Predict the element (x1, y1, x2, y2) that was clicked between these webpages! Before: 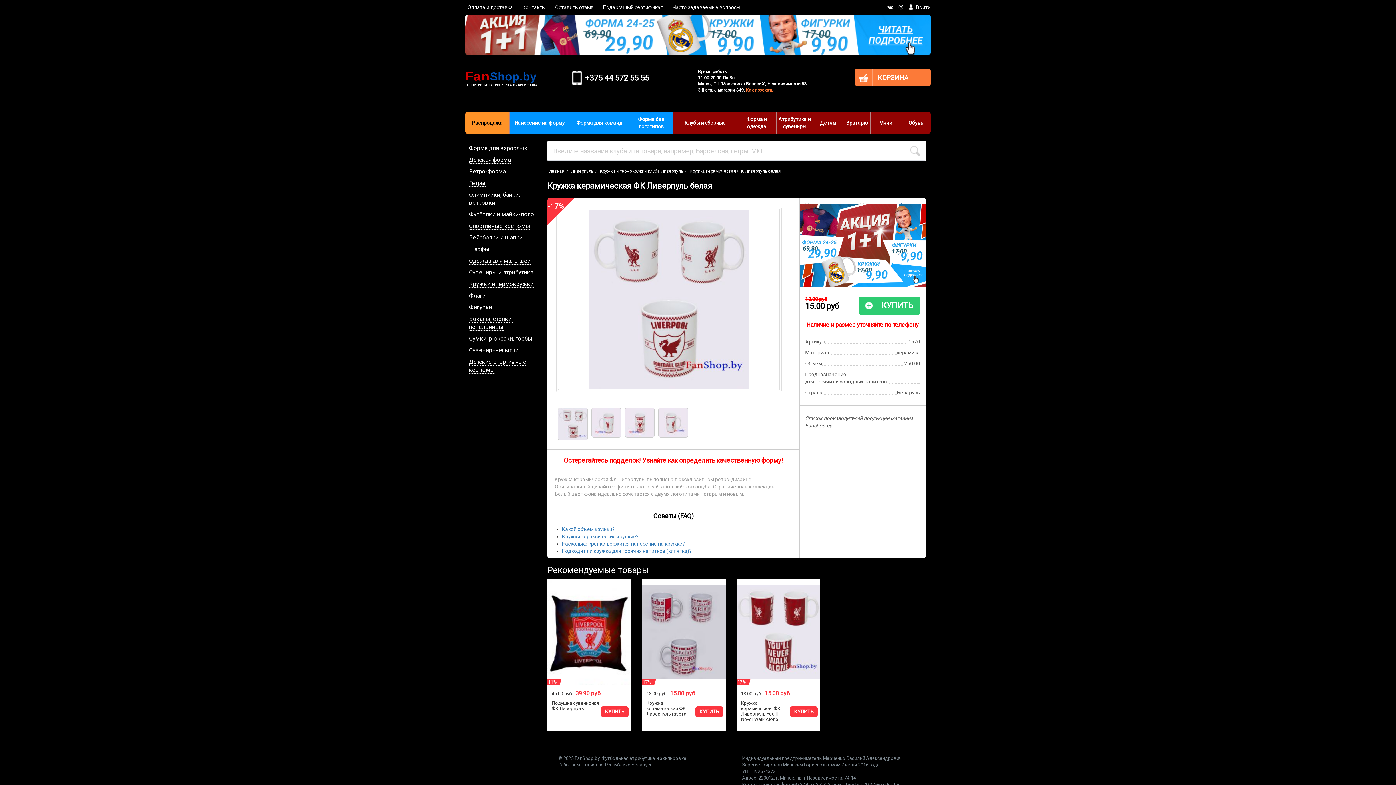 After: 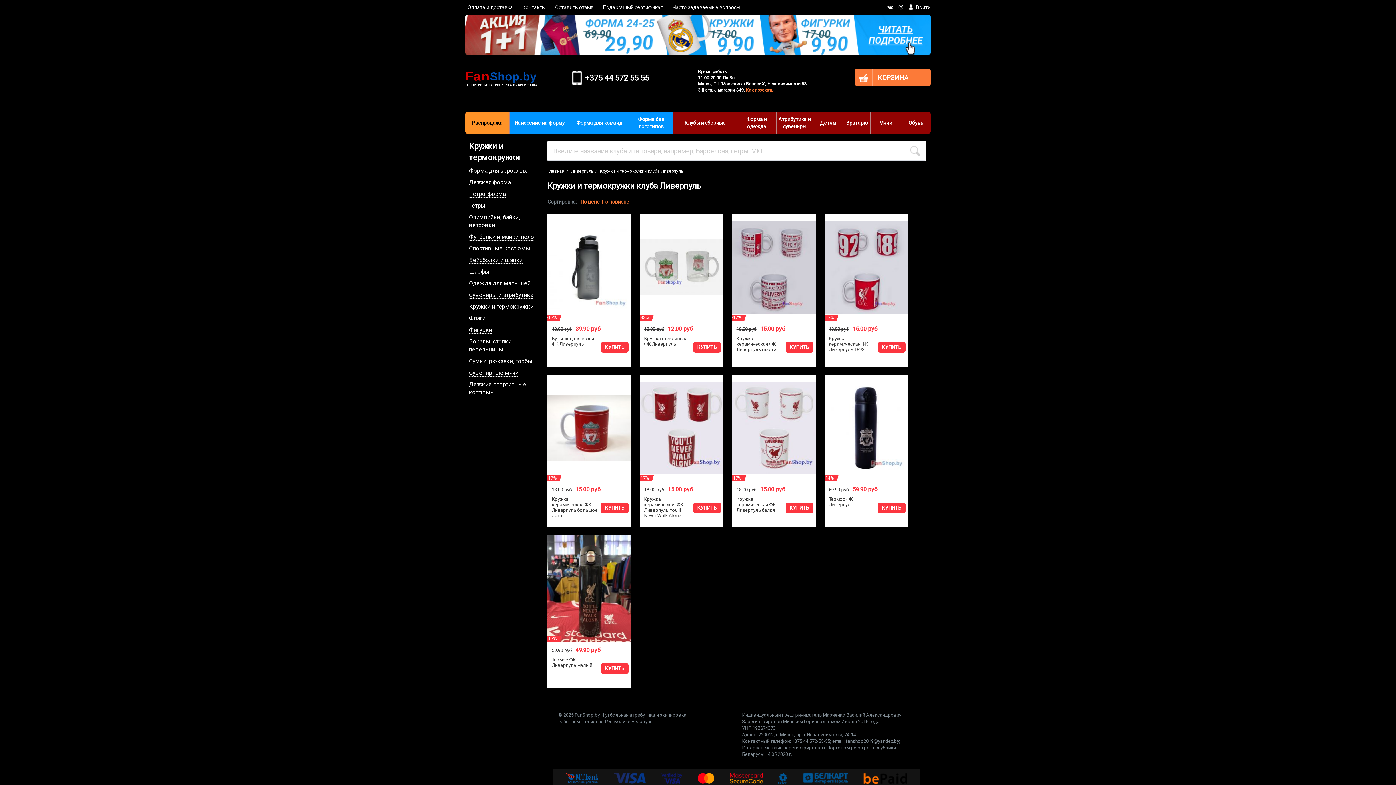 Action: label: Кружки и термокружки клуба Ливерпуль bbox: (600, 168, 683, 173)